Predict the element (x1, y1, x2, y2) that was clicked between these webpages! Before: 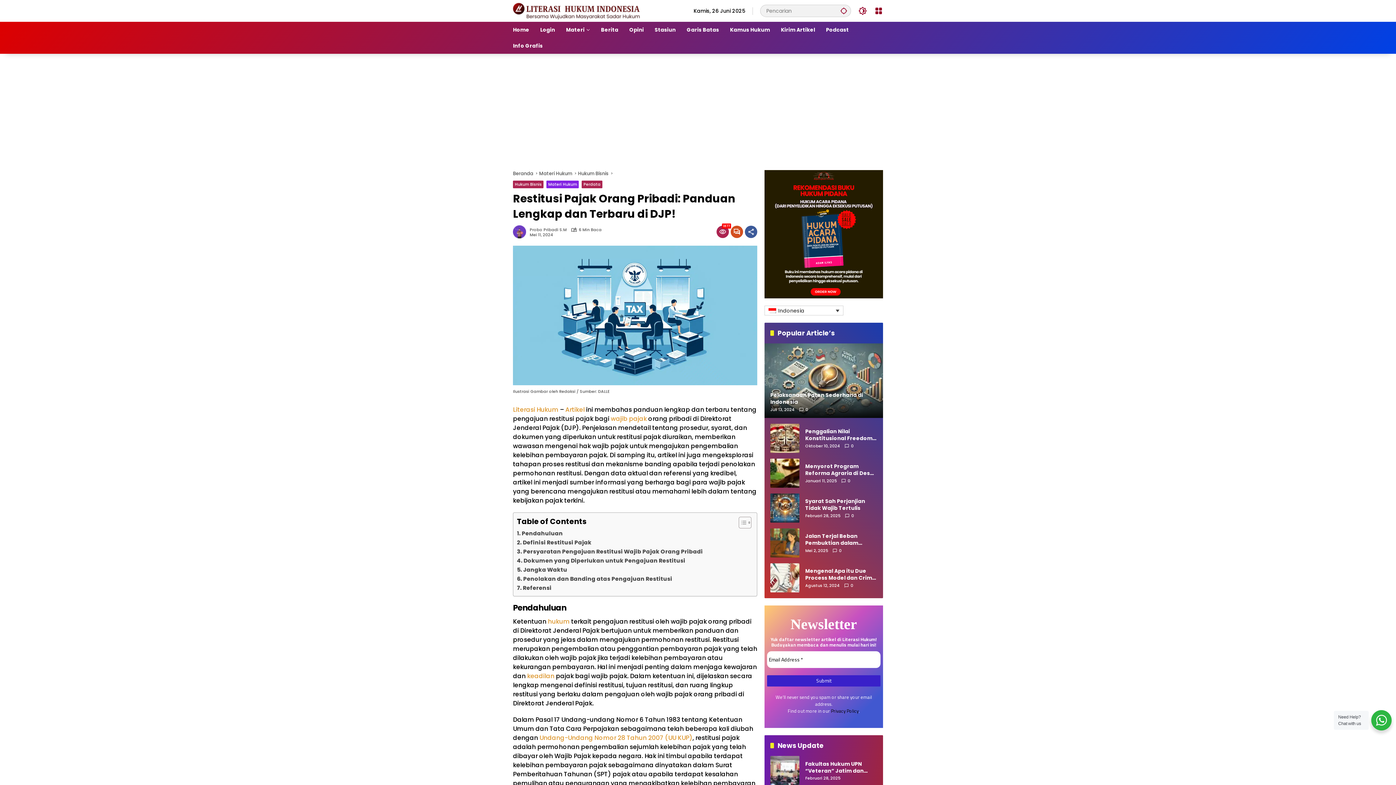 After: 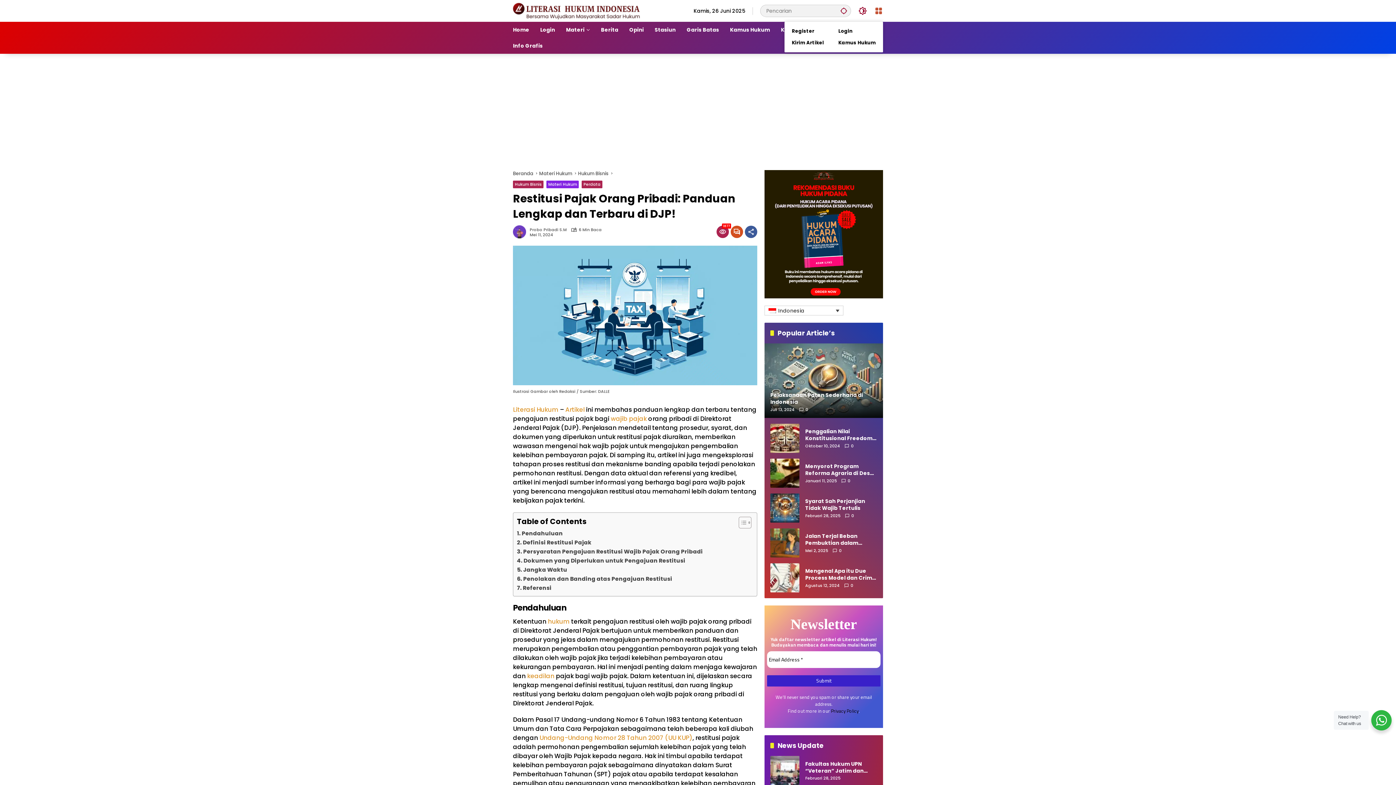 Action: bbox: (874, 6, 883, 15) label: Buka Menu